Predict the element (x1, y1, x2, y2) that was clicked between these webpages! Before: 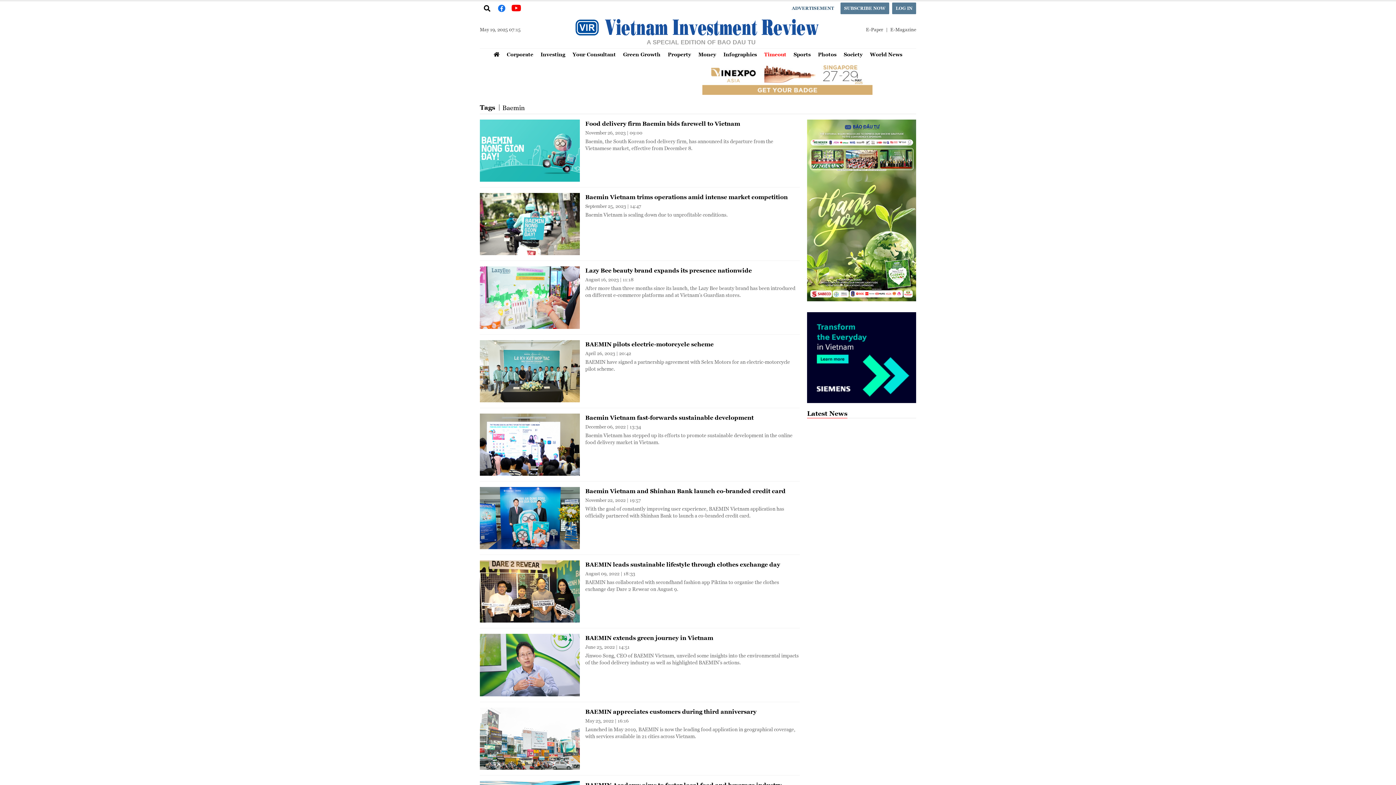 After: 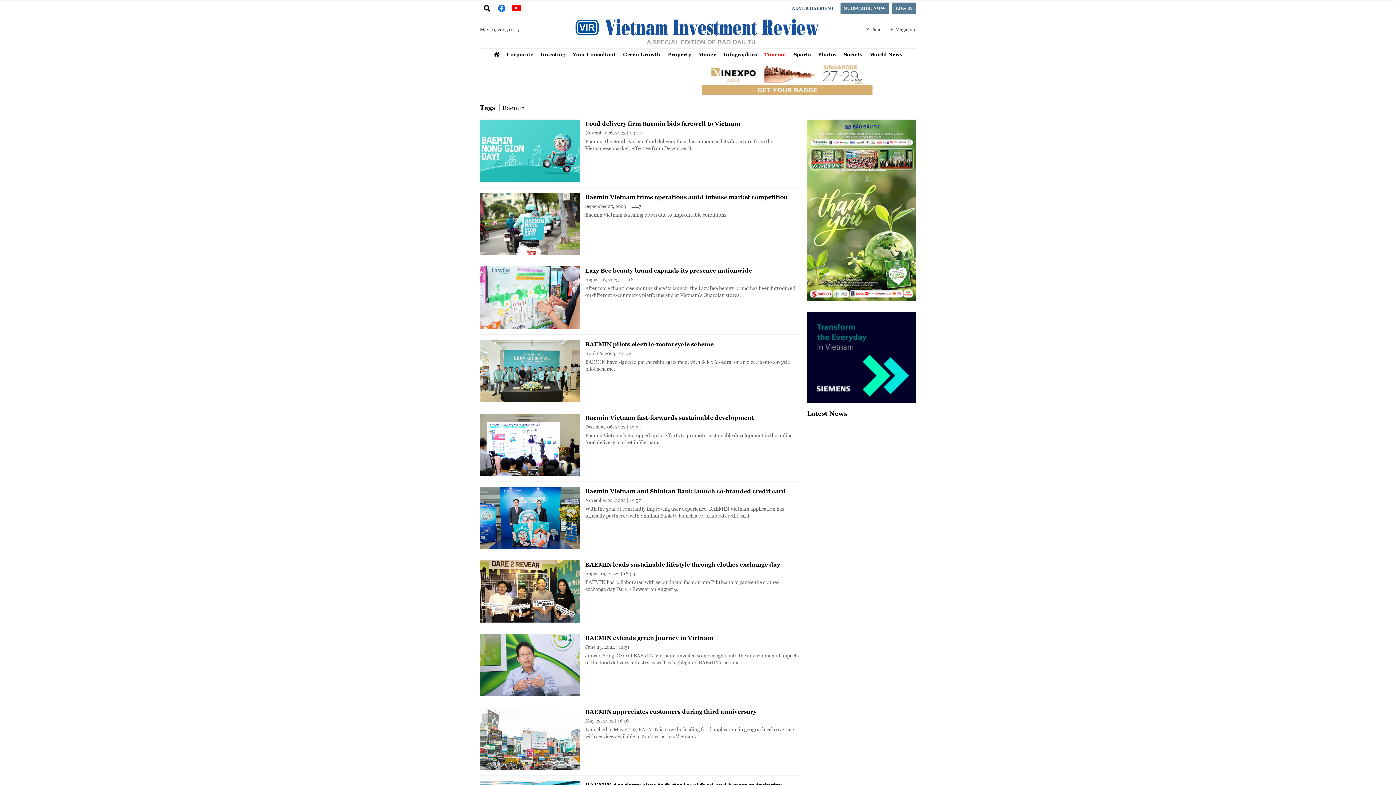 Action: bbox: (494, 1, 509, 15)